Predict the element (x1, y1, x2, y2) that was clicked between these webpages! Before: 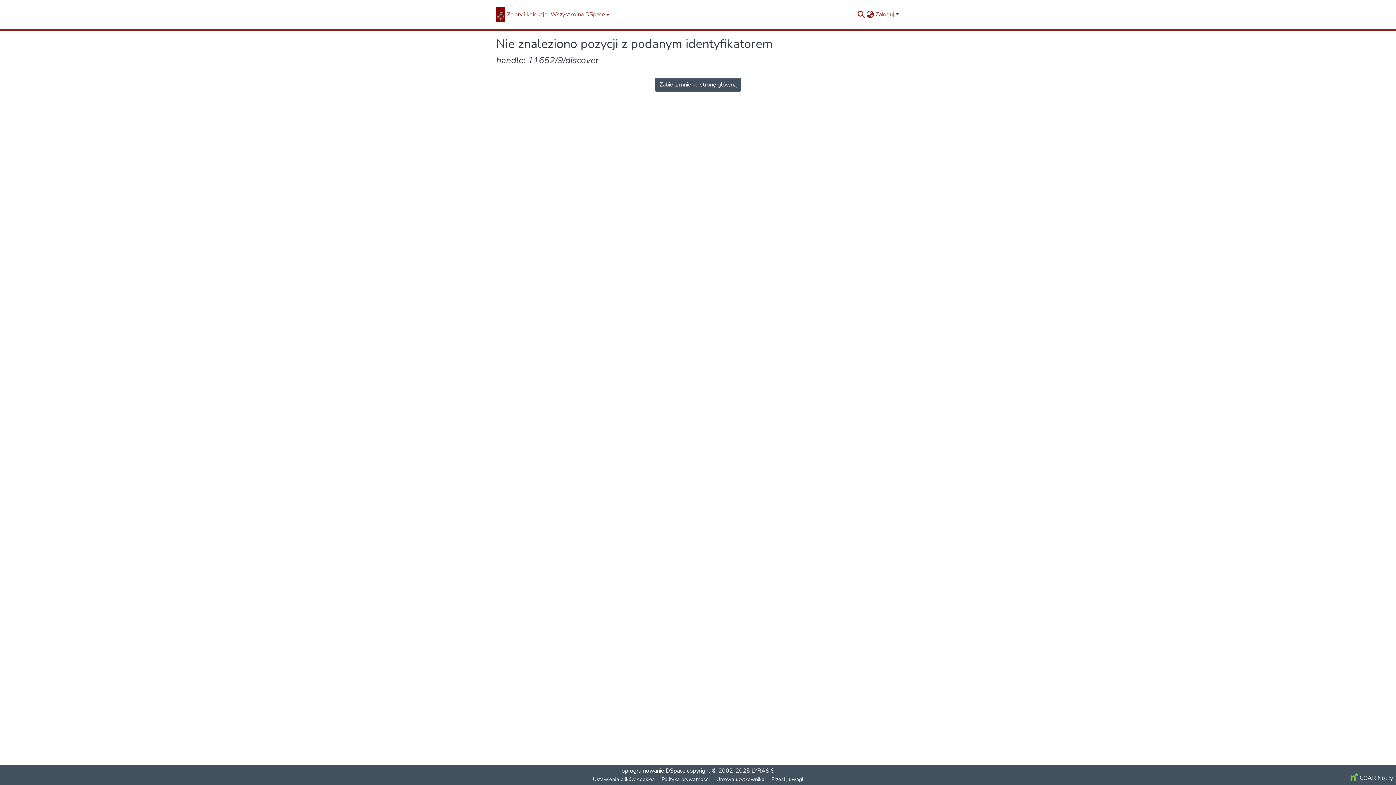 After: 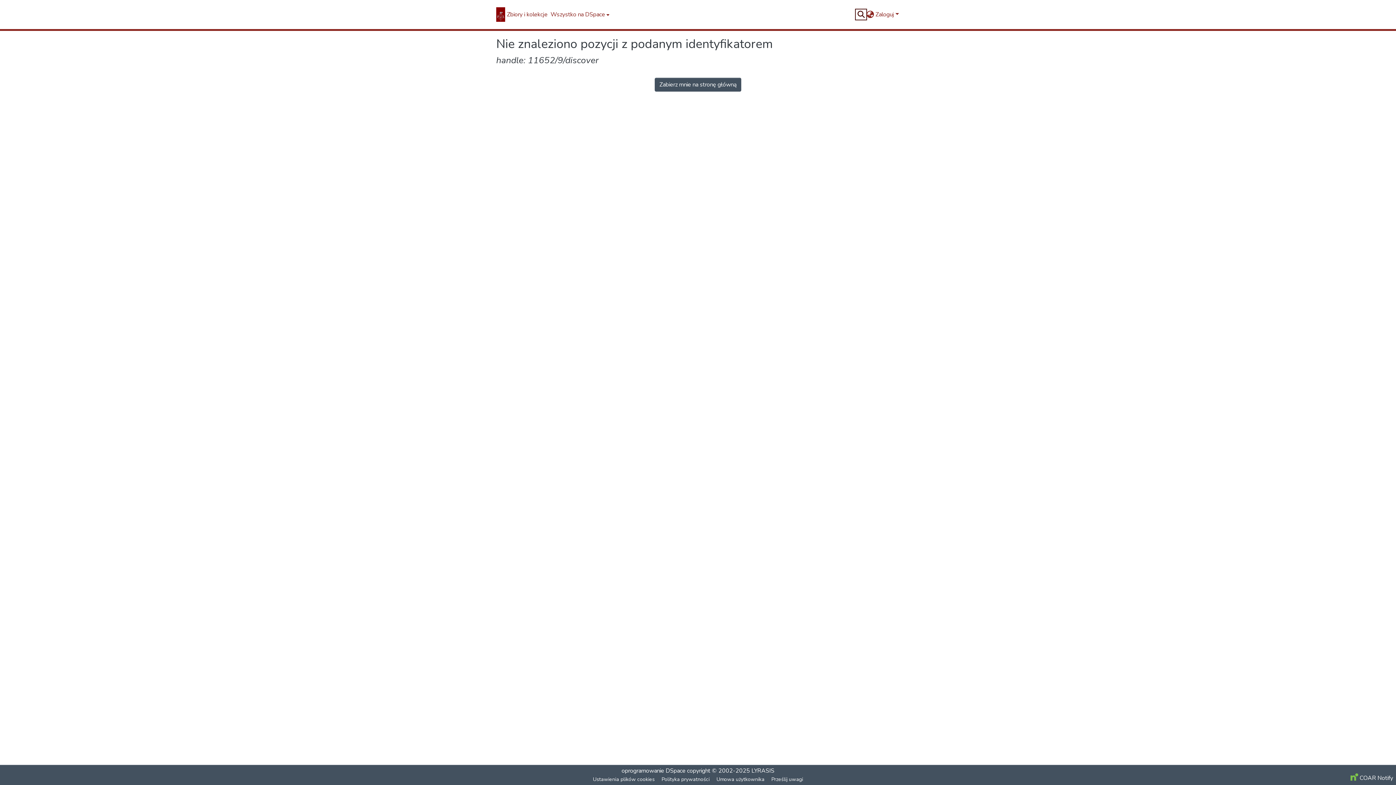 Action: bbox: (856, 10, 865, 18) label: Wpisz wyszukiwaną frazę